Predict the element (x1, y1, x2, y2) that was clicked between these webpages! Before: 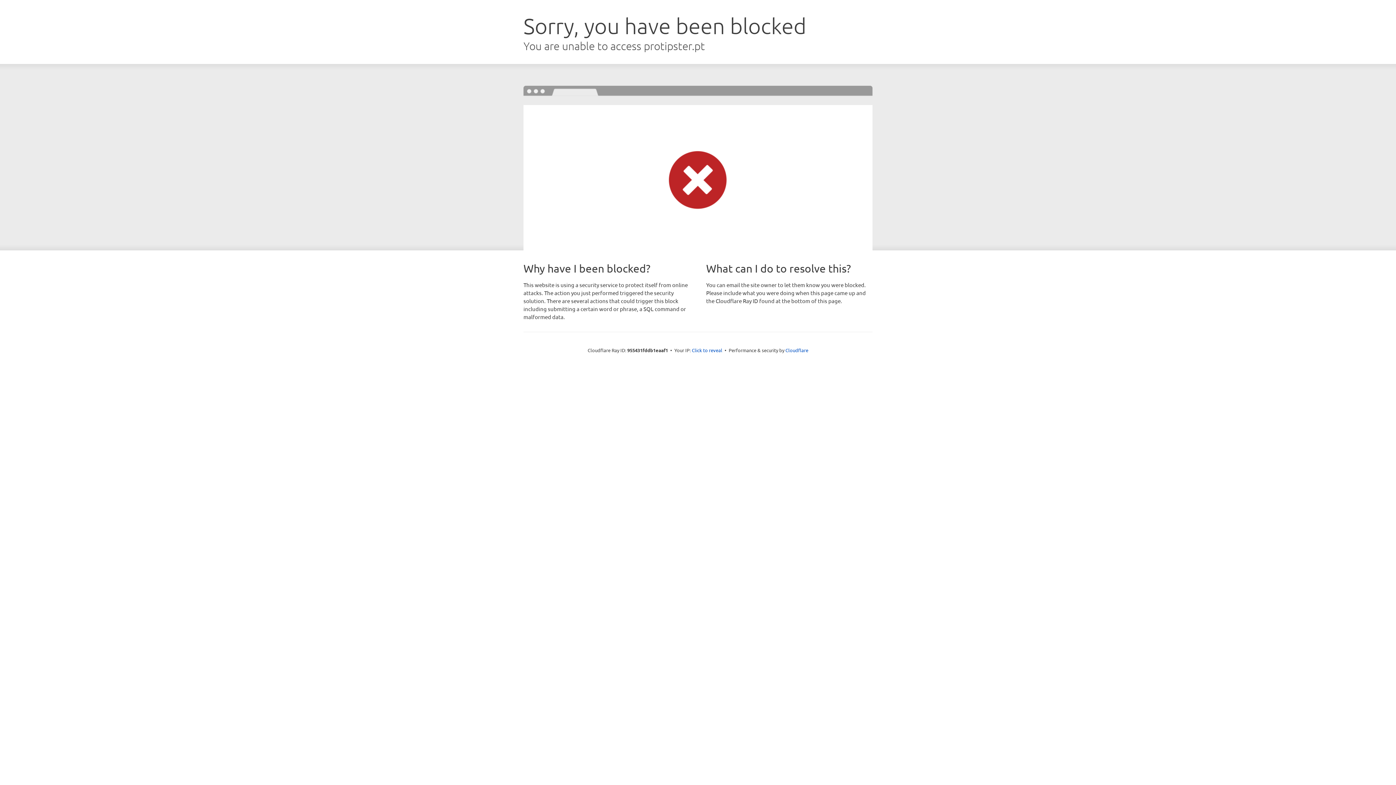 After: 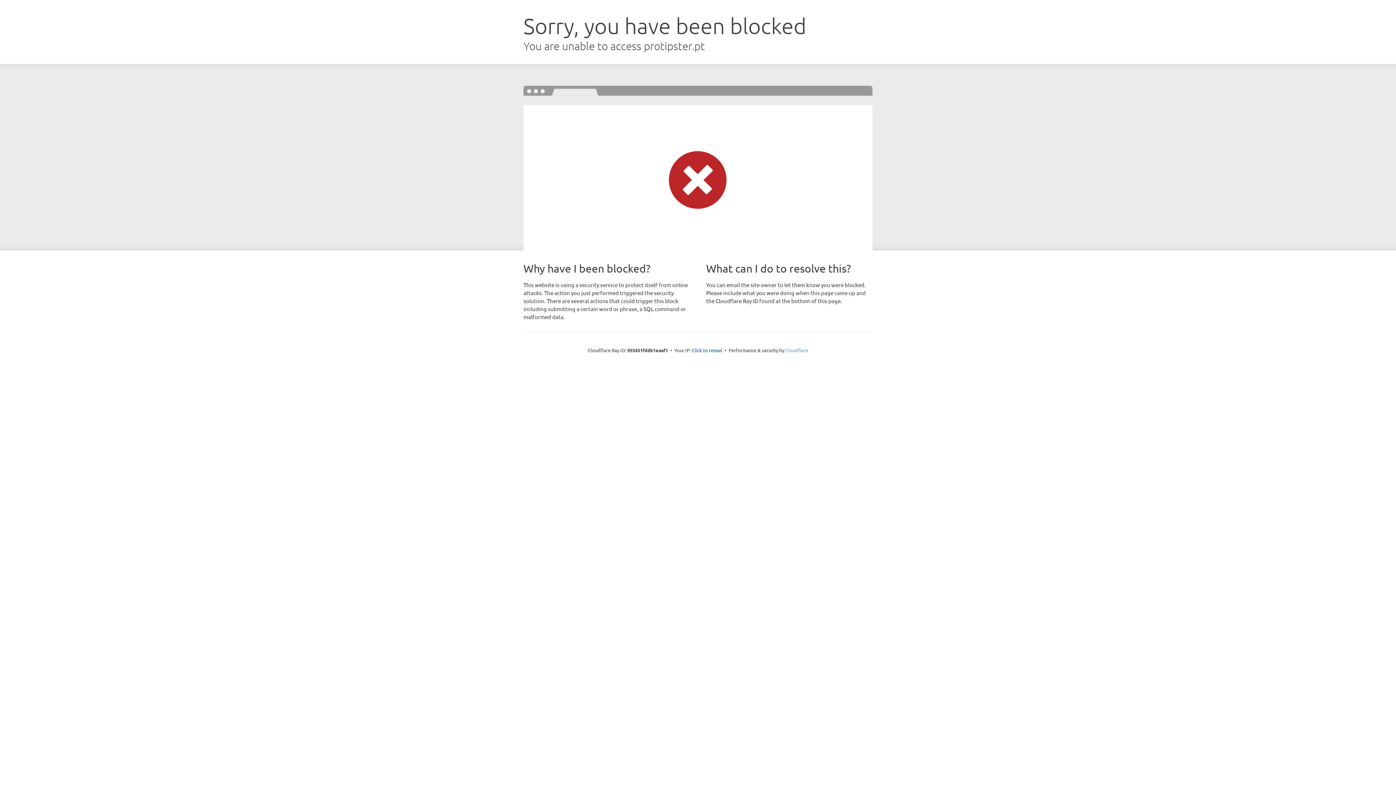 Action: label: Cloudflare bbox: (785, 347, 808, 353)